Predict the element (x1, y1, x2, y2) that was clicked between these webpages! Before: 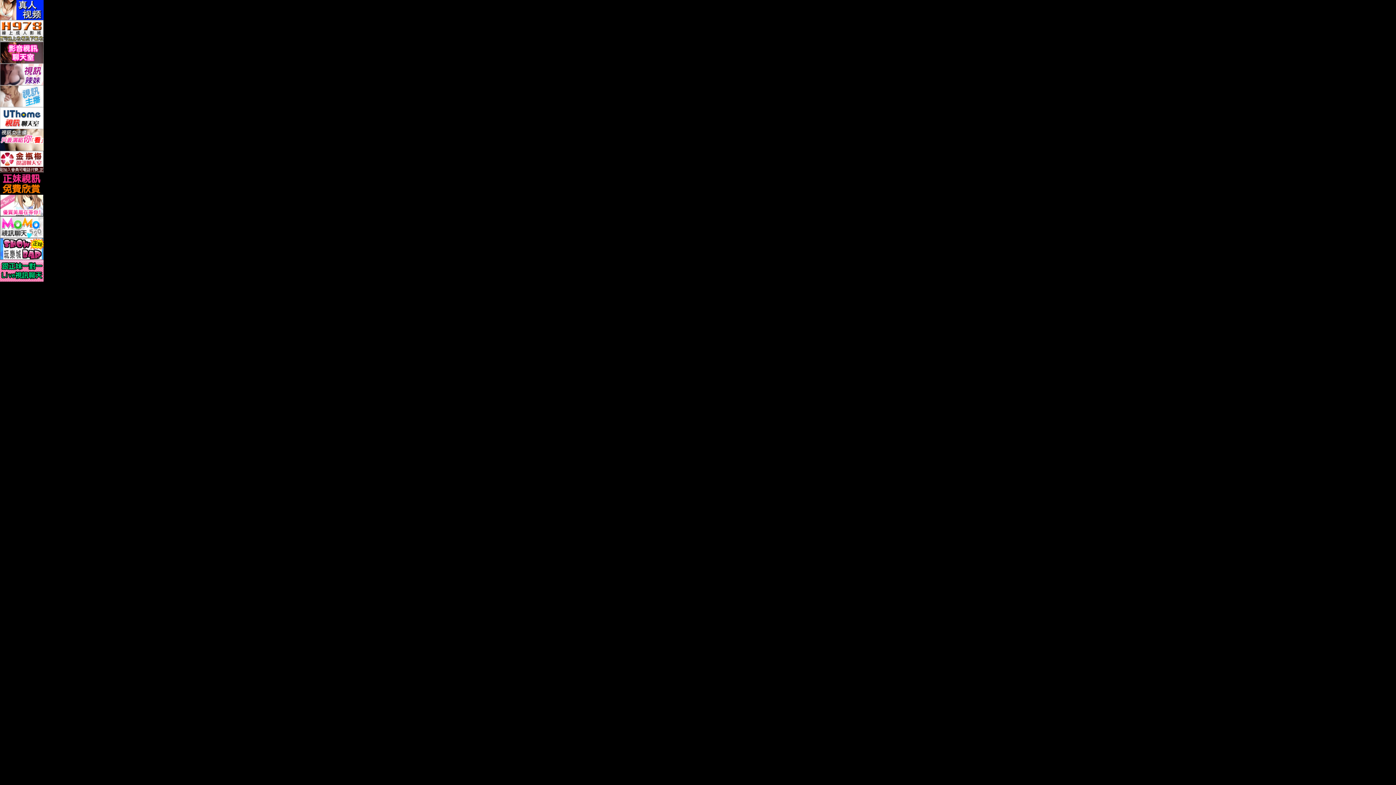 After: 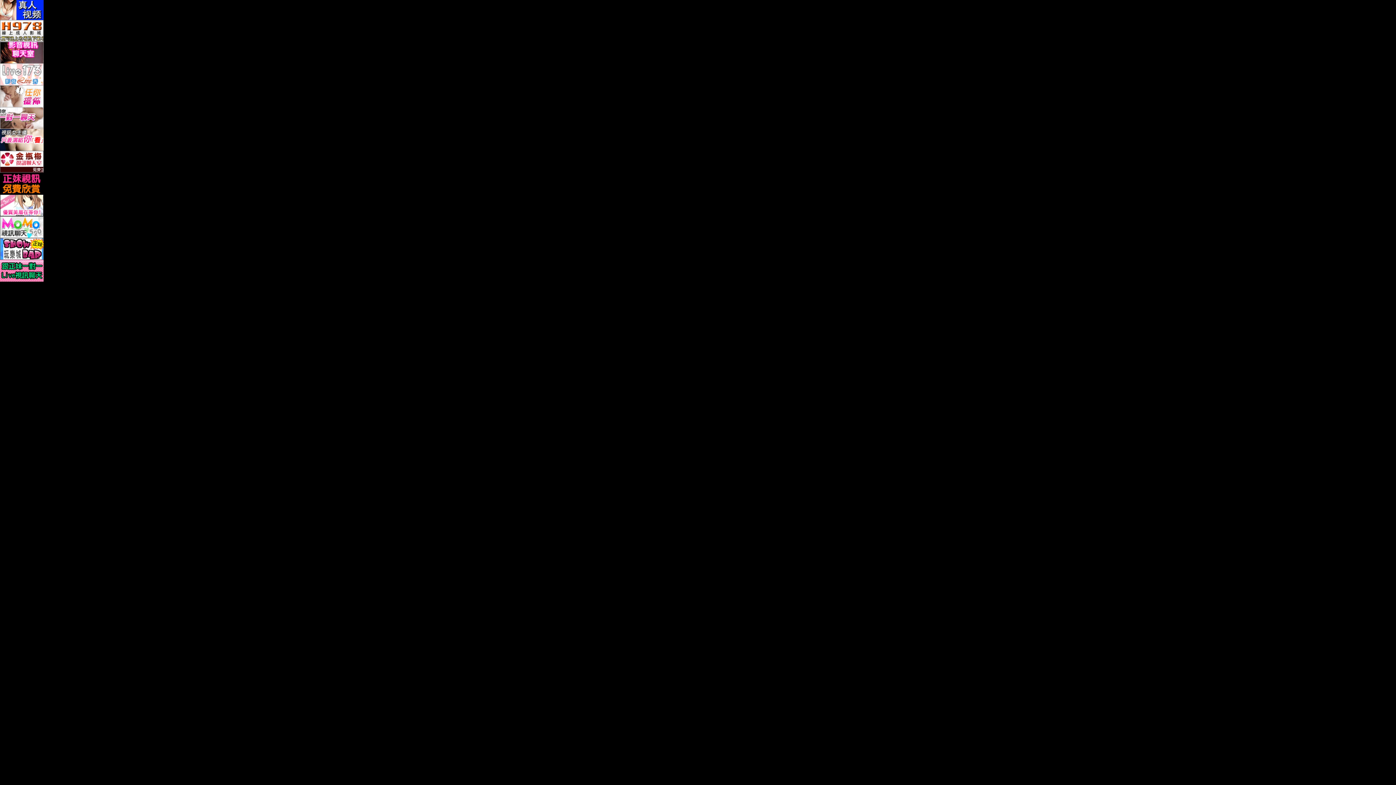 Action: bbox: (0, 124, 43, 130)